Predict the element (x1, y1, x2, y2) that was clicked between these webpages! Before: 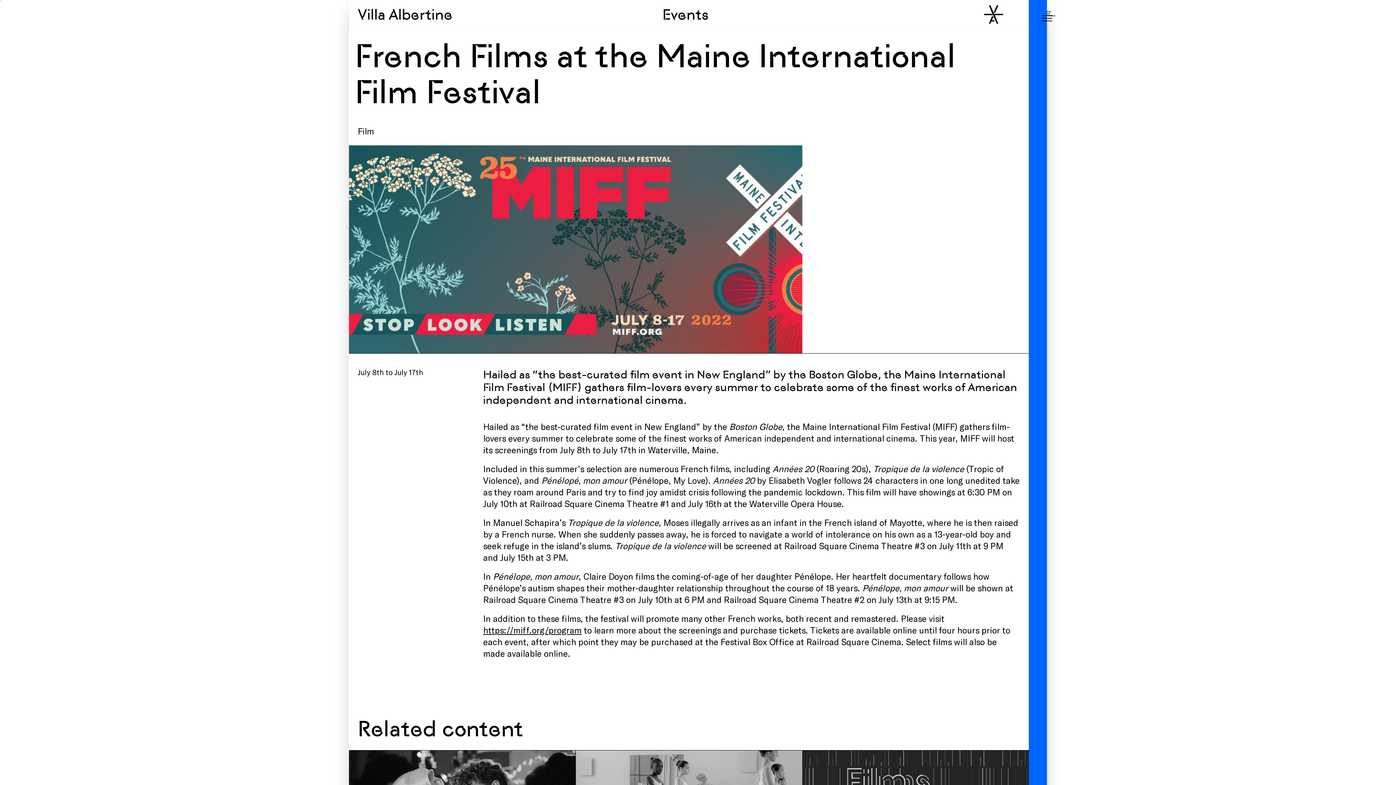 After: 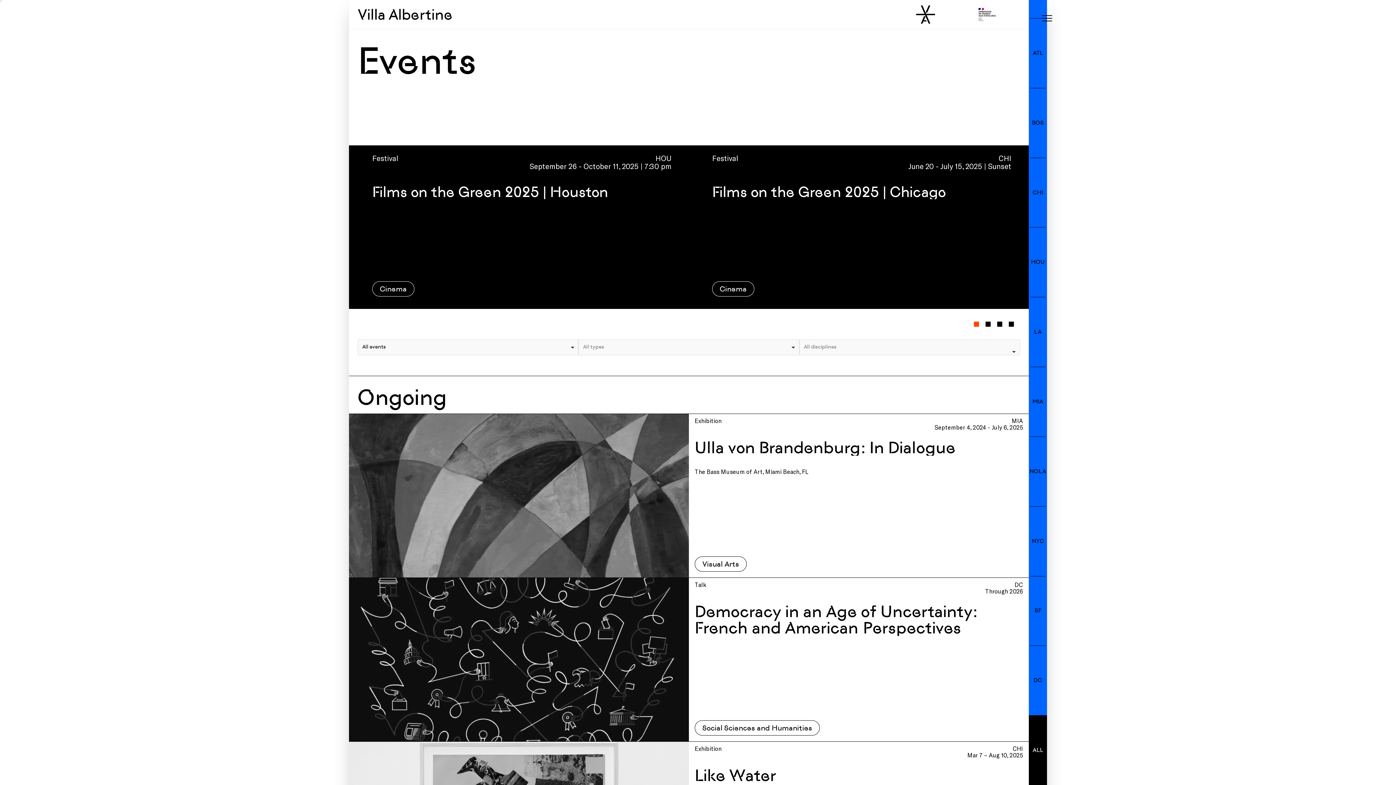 Action: bbox: (662, 5, 708, 23) label: Events